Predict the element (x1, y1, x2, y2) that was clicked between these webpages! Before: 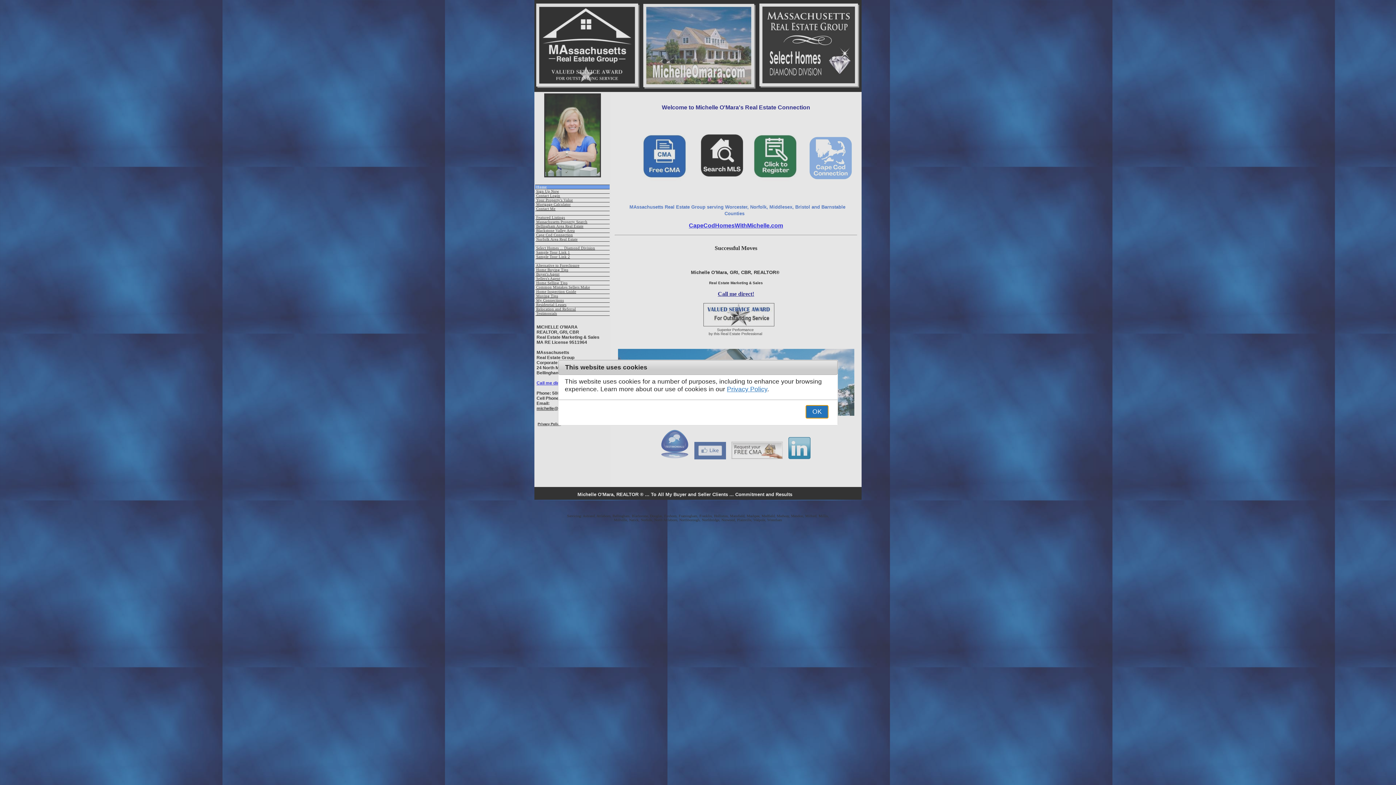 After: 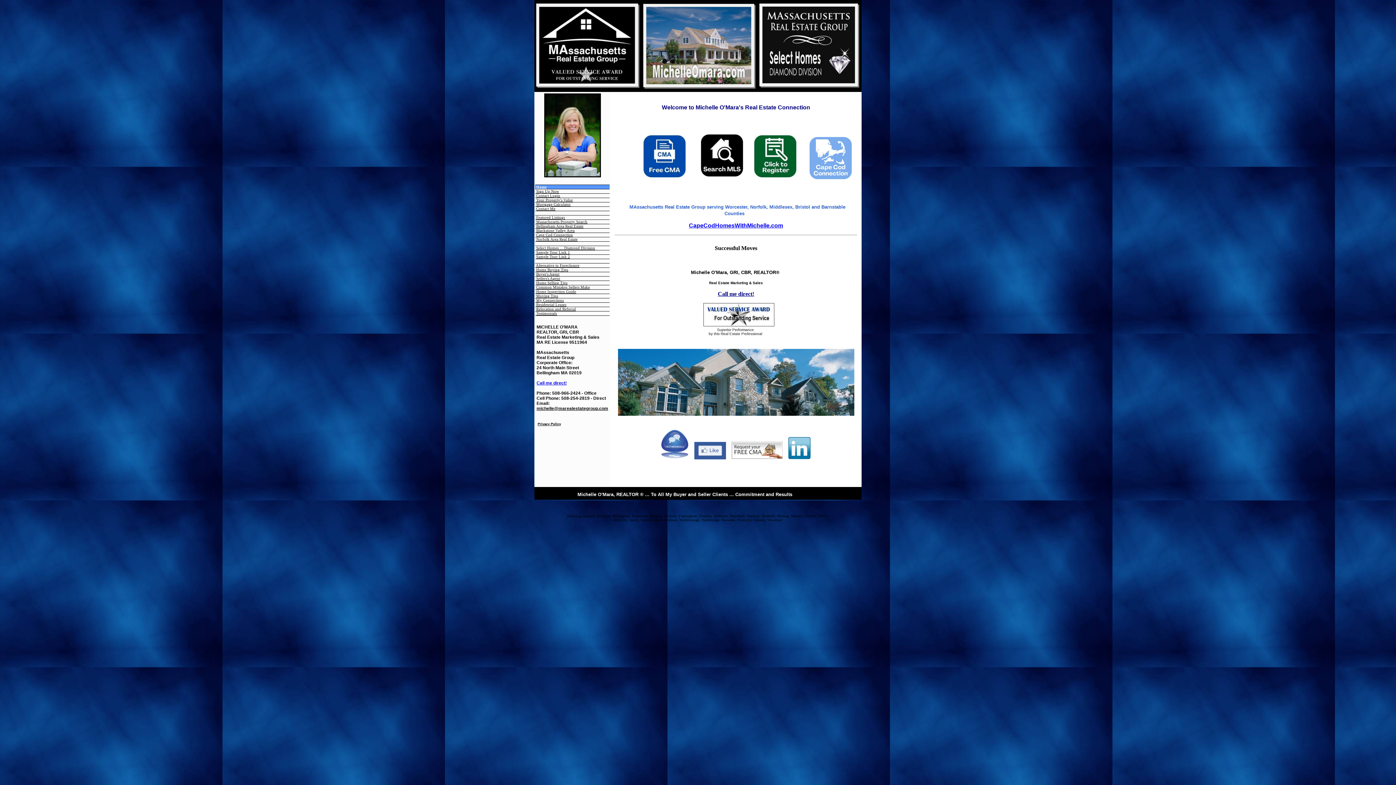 Action: bbox: (805, 405, 828, 418) label: OK